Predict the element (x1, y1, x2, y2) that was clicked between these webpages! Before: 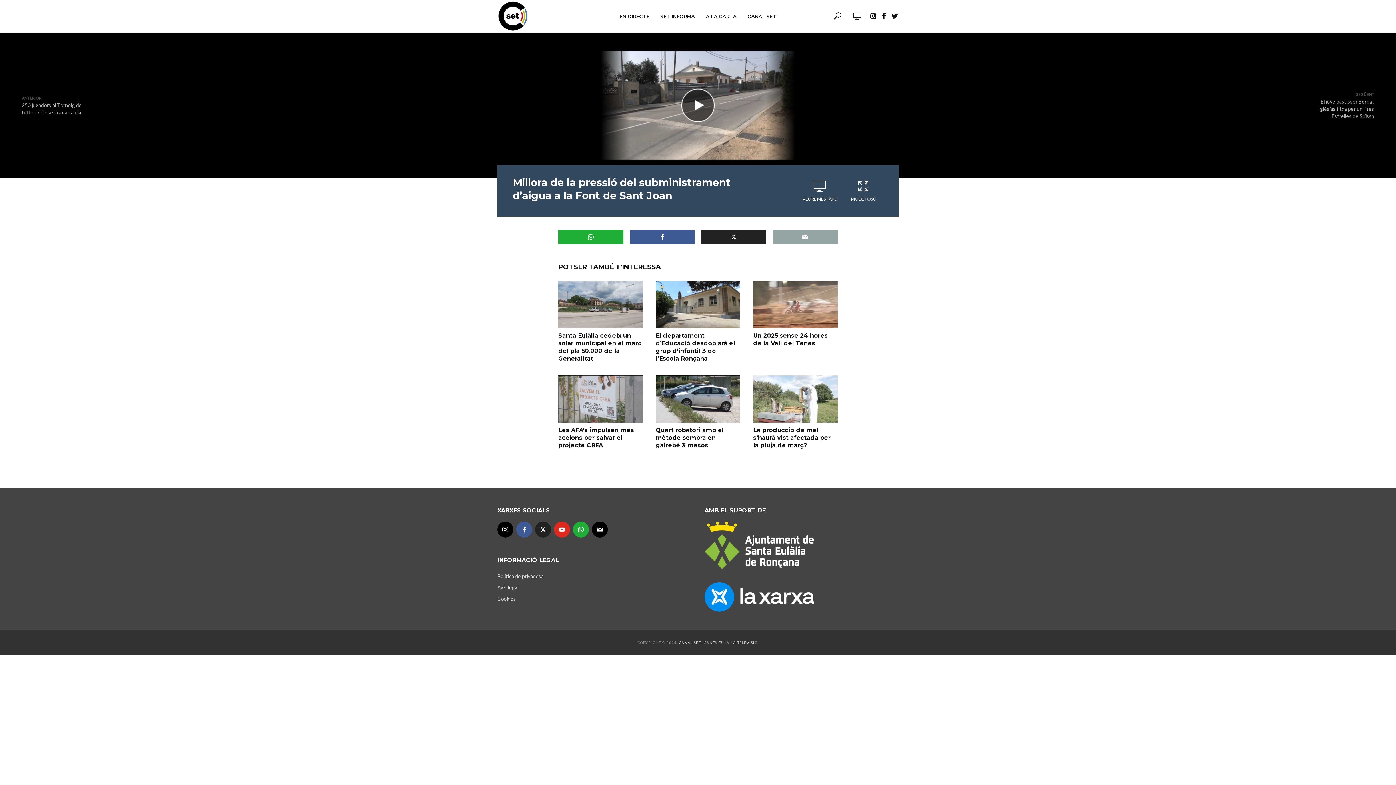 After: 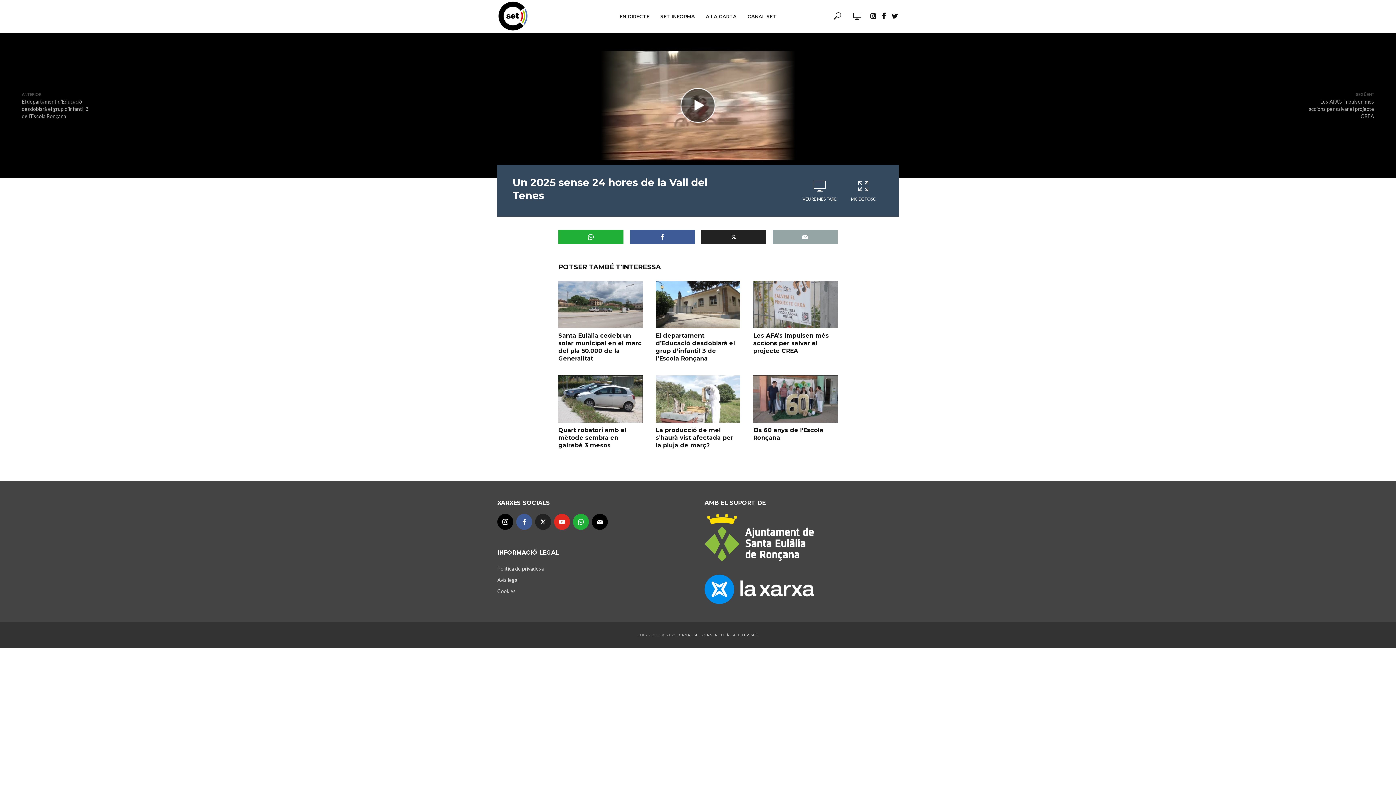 Action: bbox: (753, 281, 837, 328)